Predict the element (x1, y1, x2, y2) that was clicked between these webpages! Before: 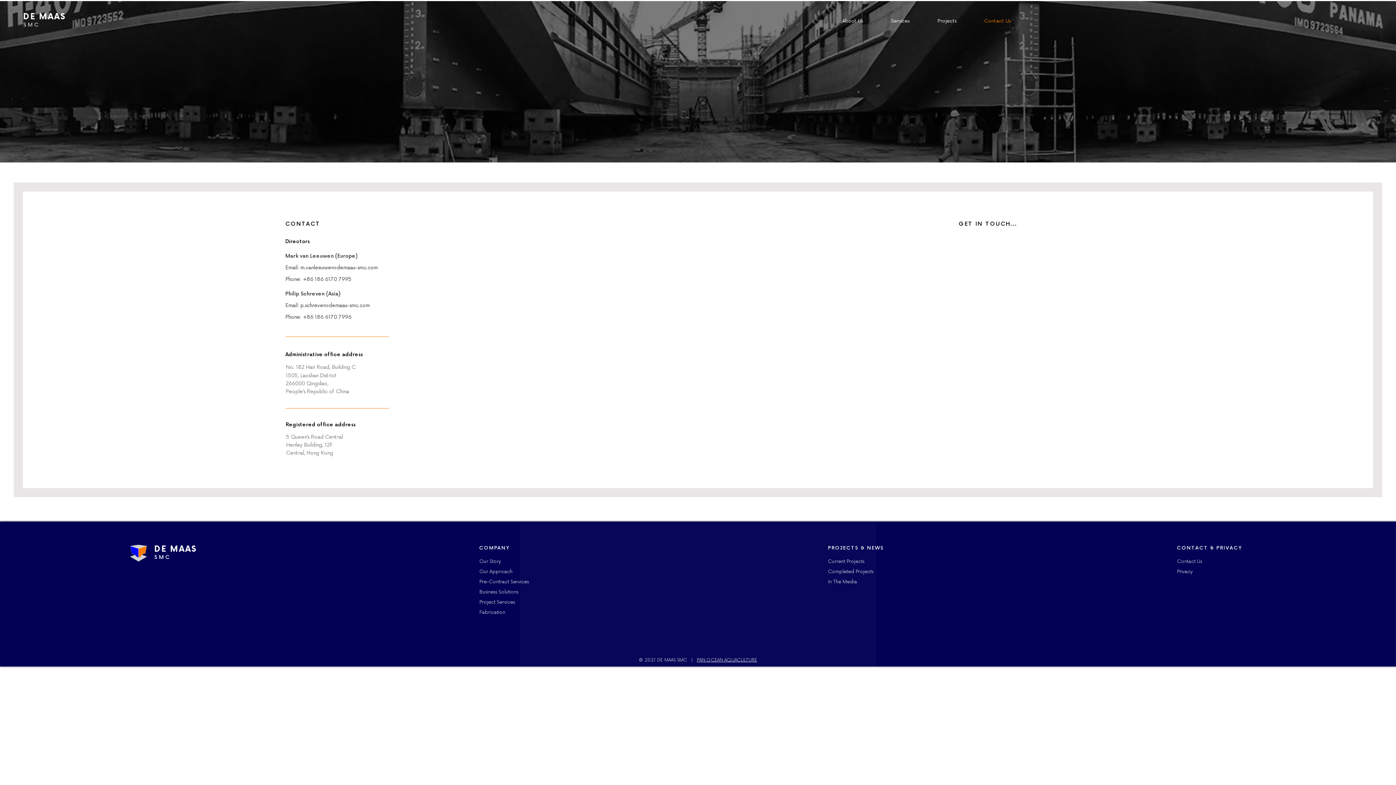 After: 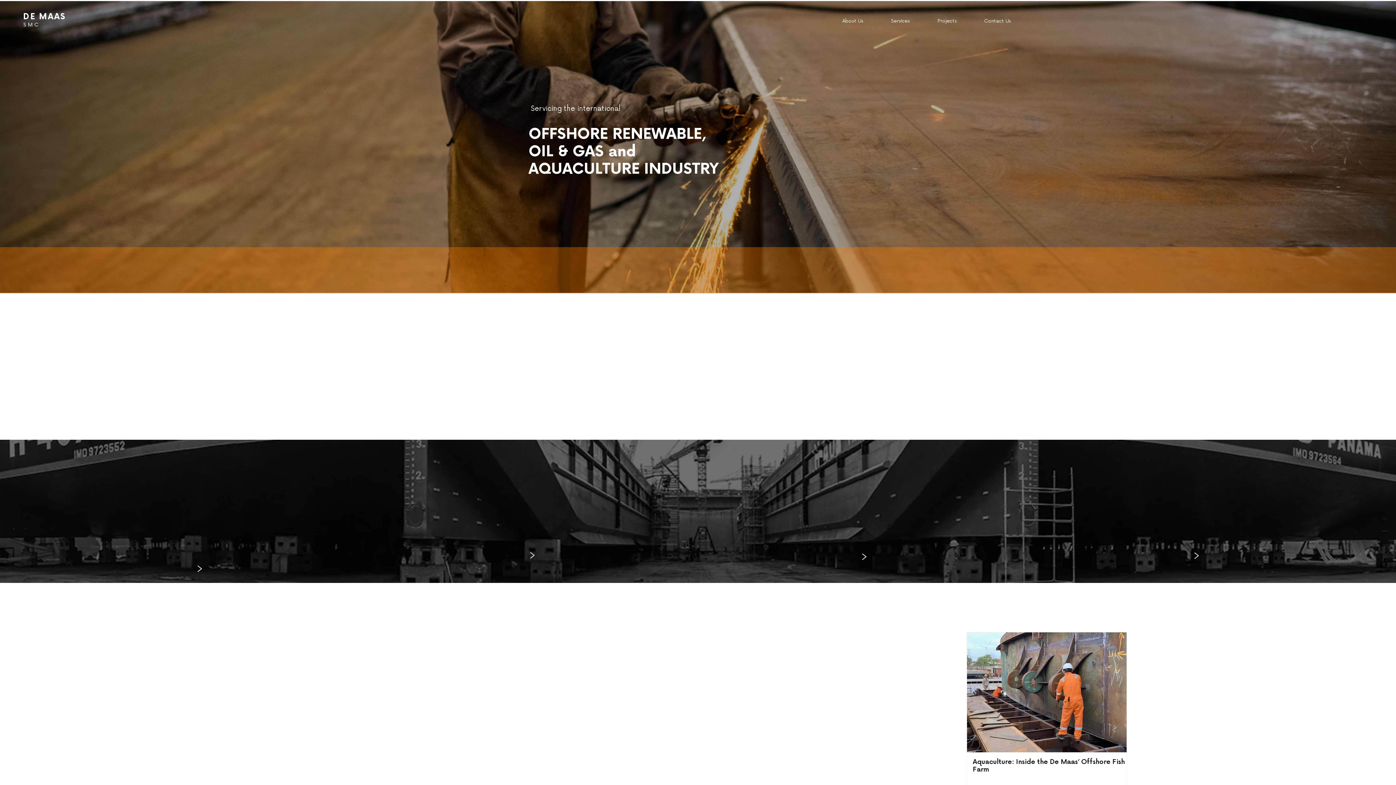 Action: label: SMC bbox: (23, 20, 40, 28)